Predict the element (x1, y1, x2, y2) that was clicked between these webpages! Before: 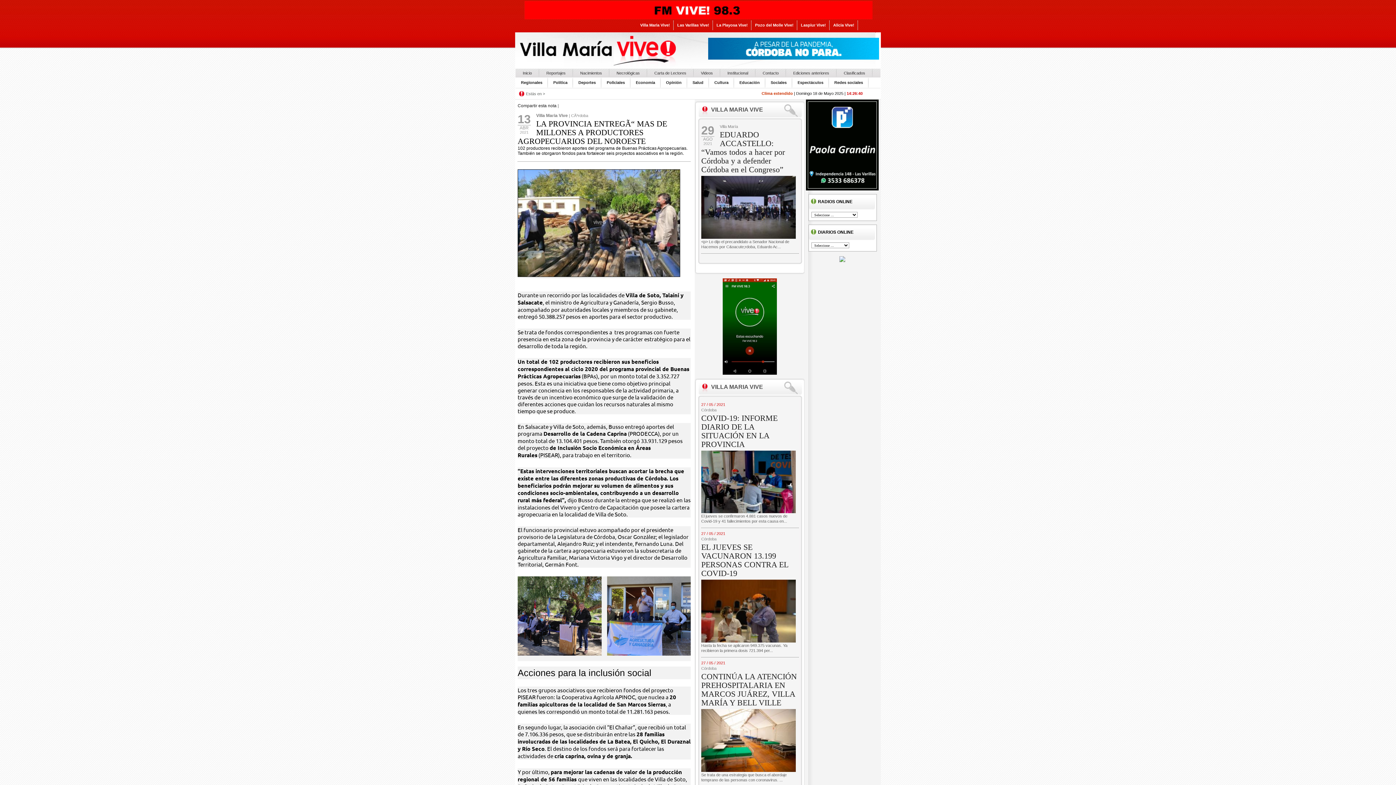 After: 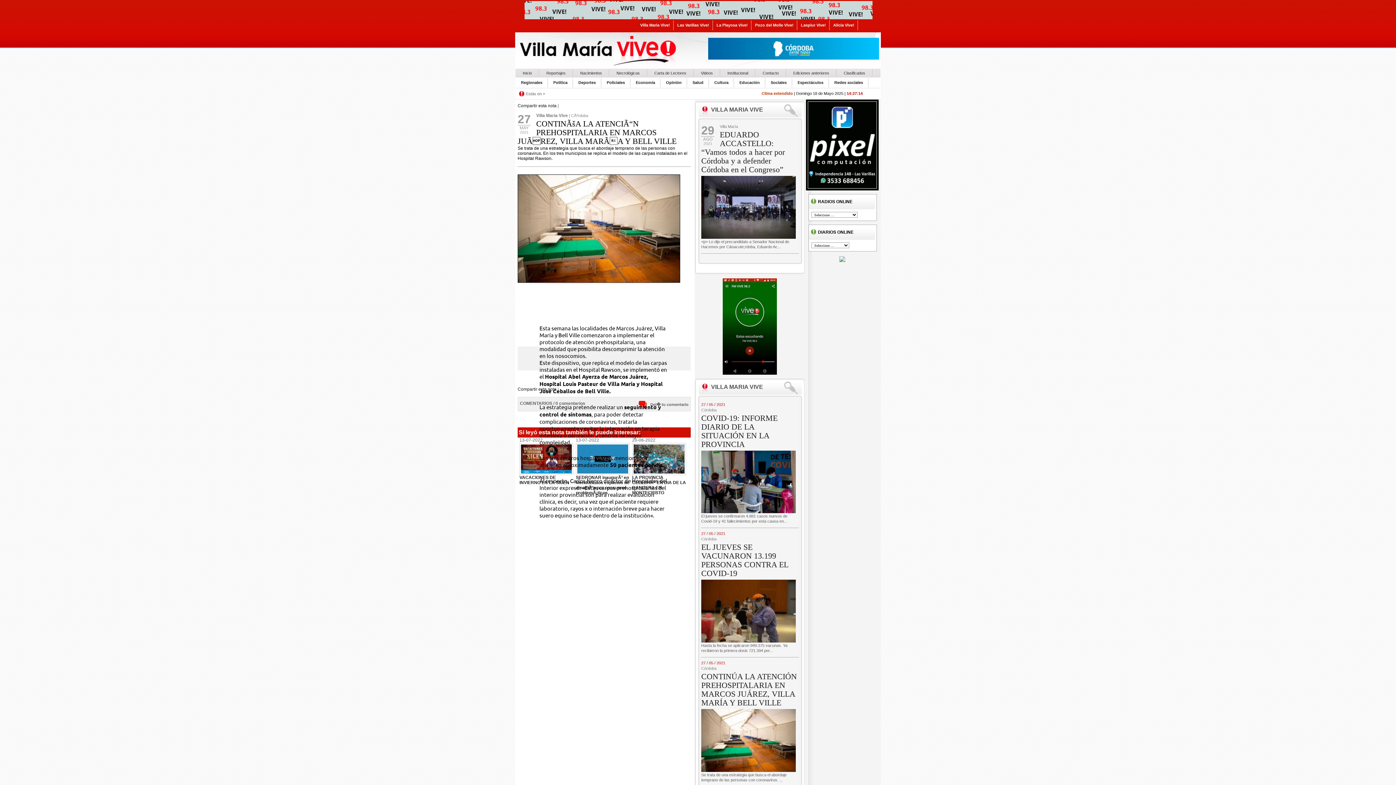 Action: bbox: (701, 672, 799, 707) label: CONTINÚA LA ATENCIÓN PREHOSPITALARIA EN MARCOS JUÁREZ, VILLA MARÍA Y BELL VILLE